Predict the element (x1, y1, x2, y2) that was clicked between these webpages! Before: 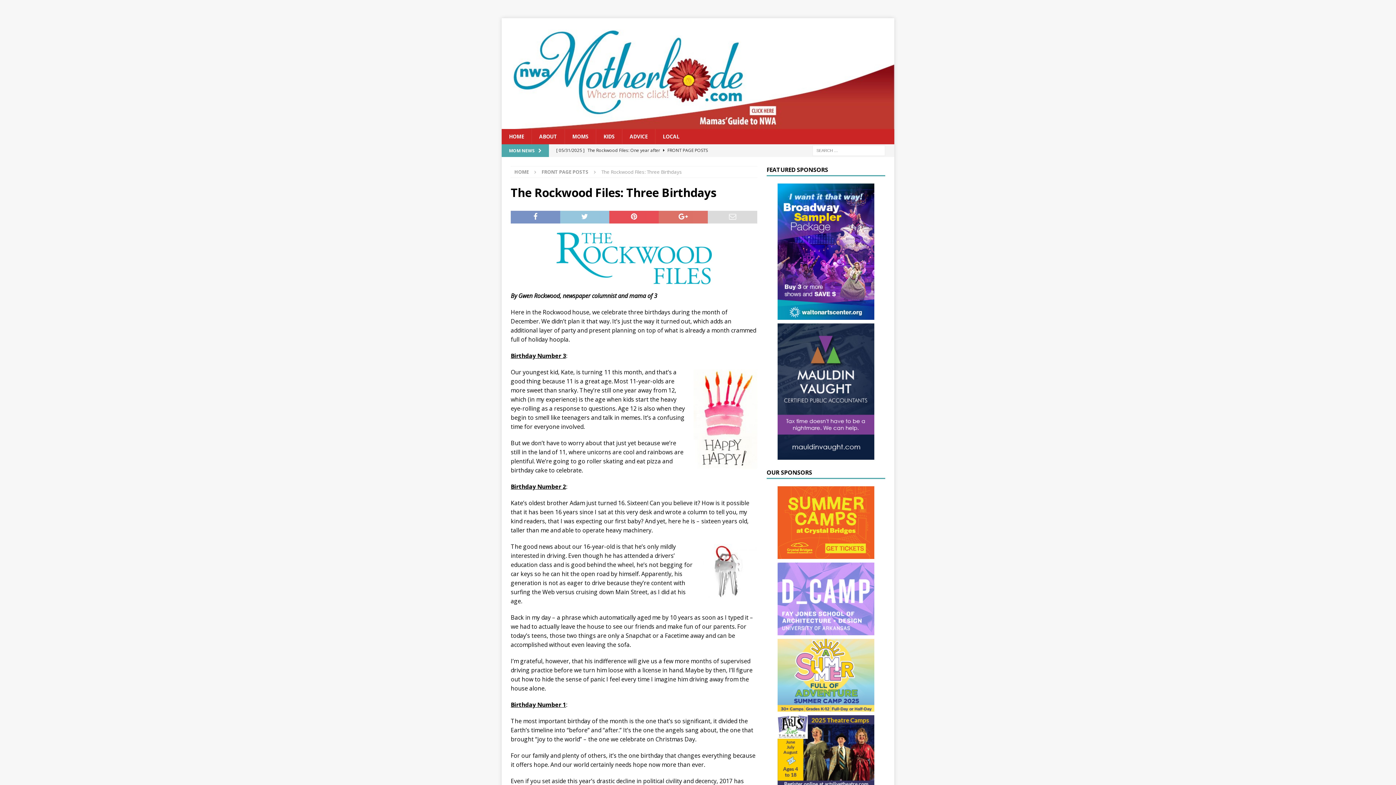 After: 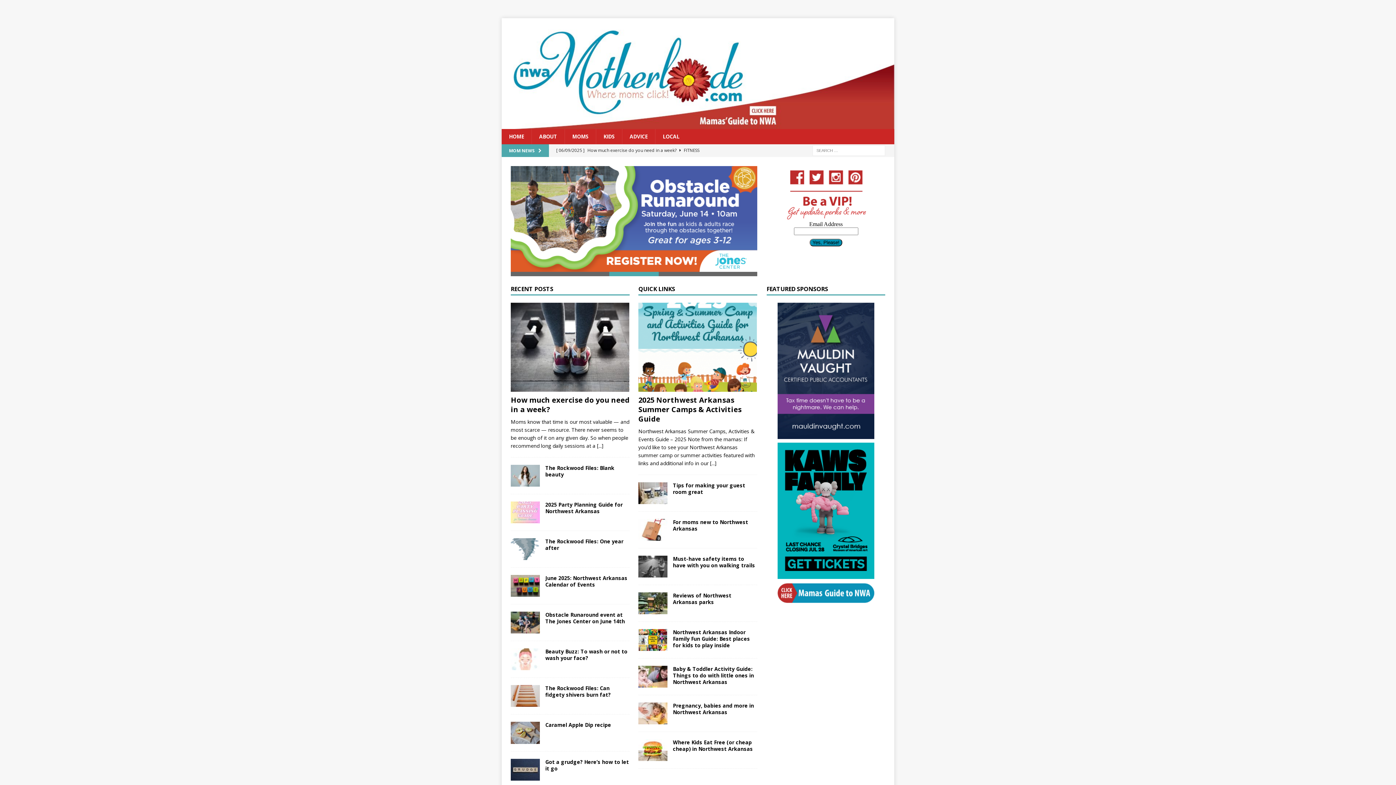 Action: label: HOME bbox: (514, 168, 529, 175)